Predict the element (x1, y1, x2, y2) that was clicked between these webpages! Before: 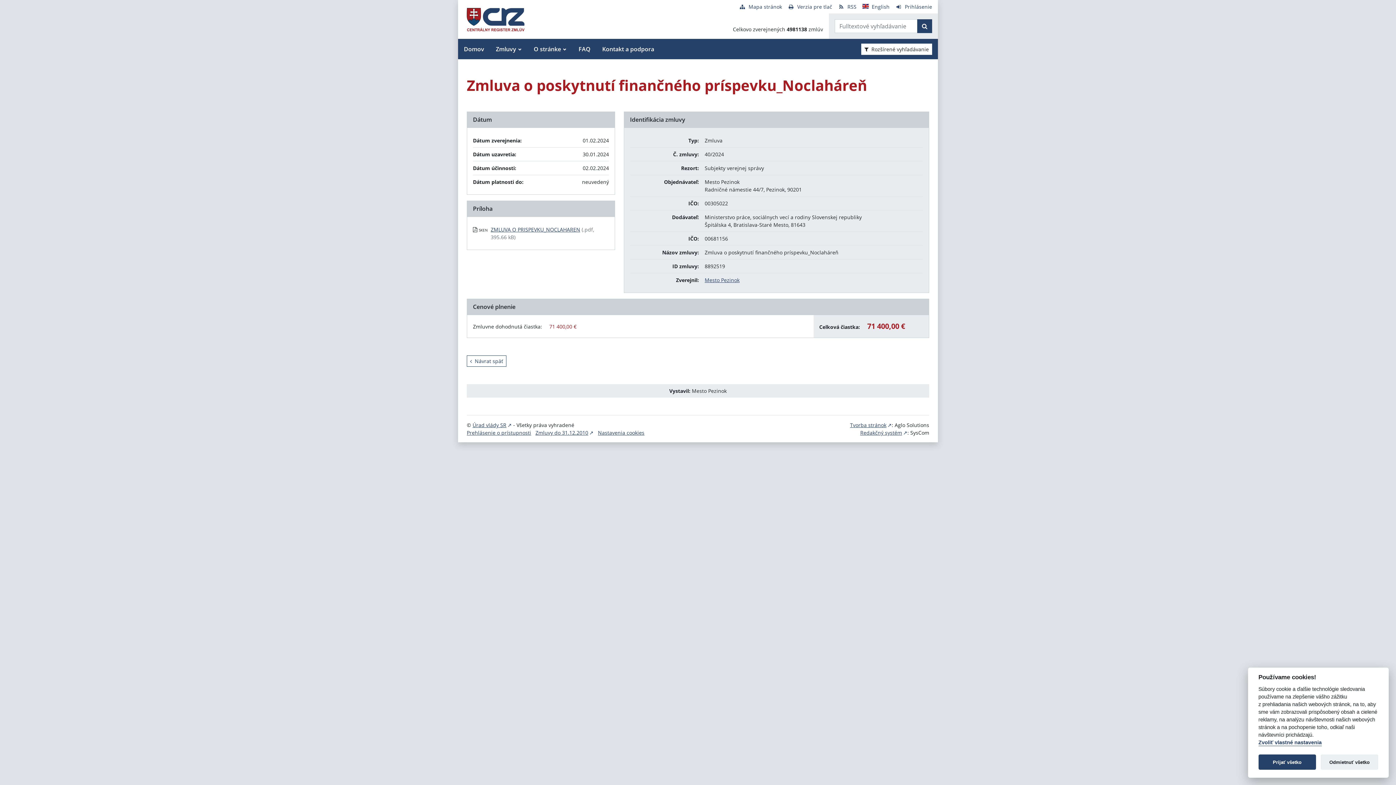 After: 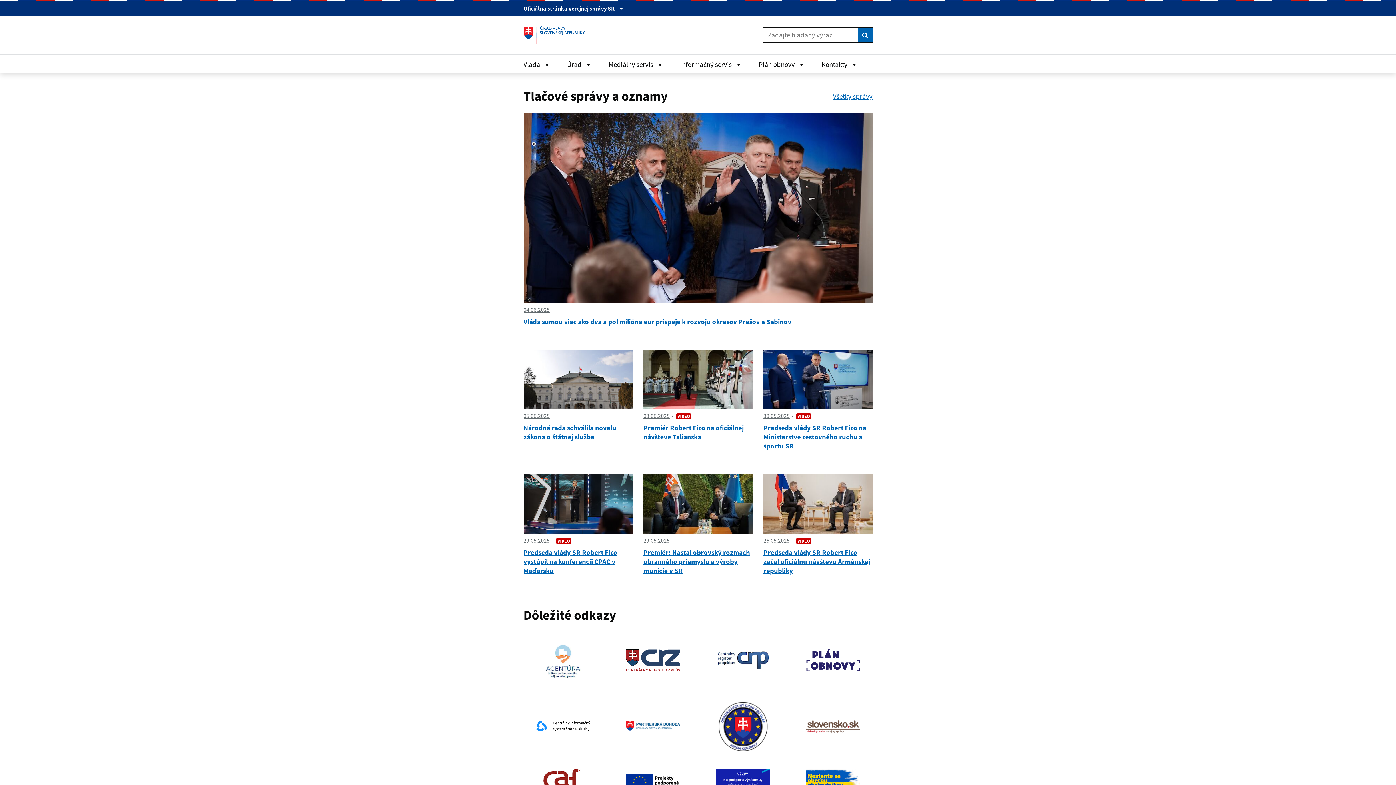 Action: label: Úrad vlády SR bbox: (472, 421, 511, 428)